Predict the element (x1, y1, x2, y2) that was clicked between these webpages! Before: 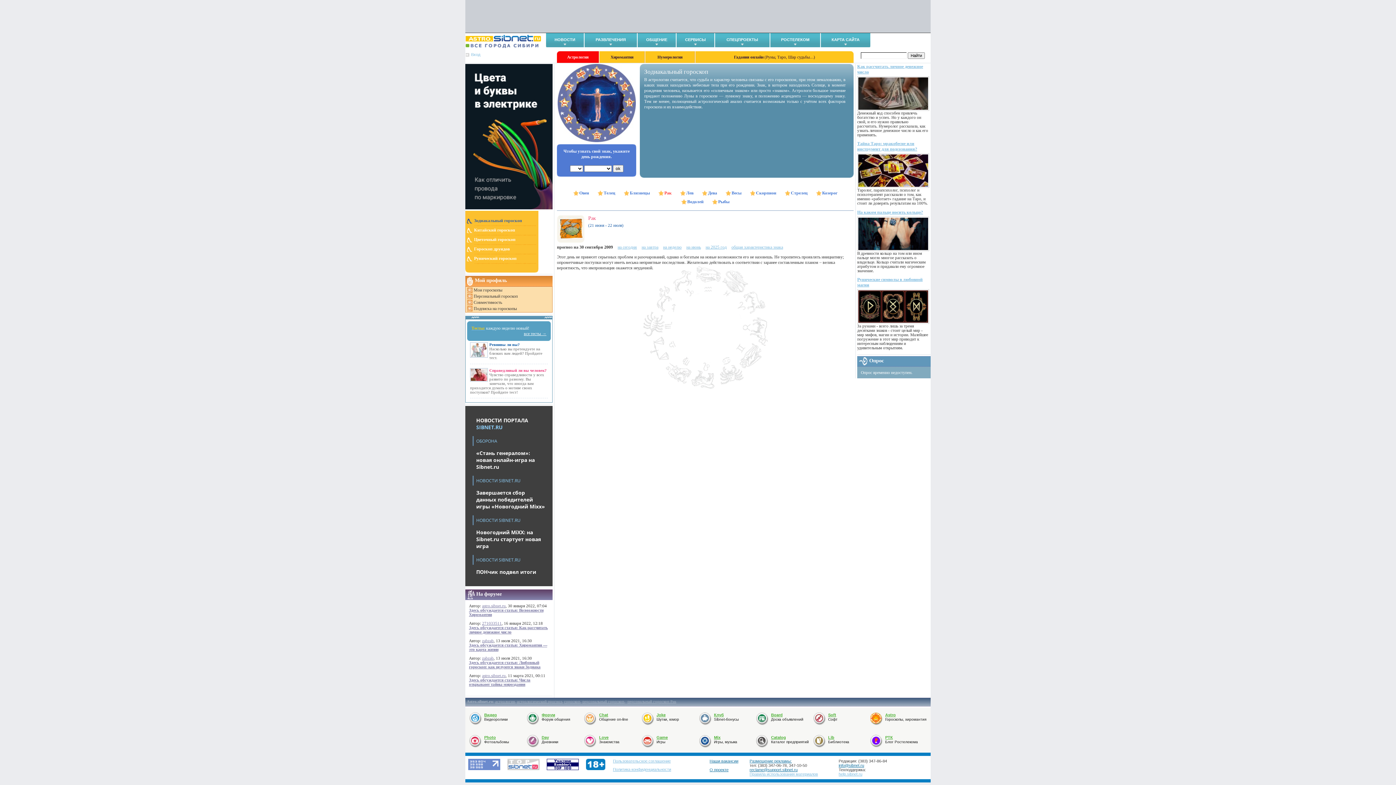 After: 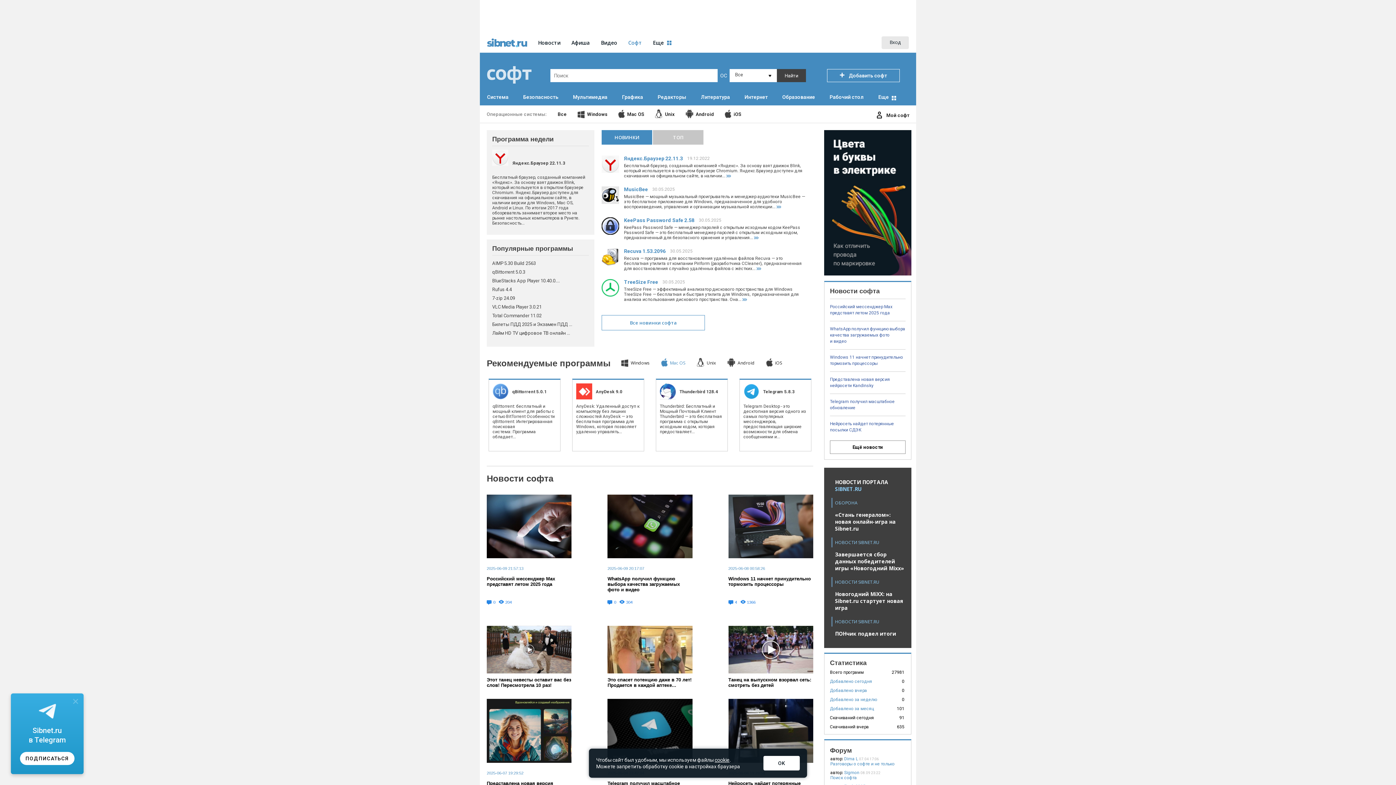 Action: bbox: (828, 713, 836, 717) label: Soft